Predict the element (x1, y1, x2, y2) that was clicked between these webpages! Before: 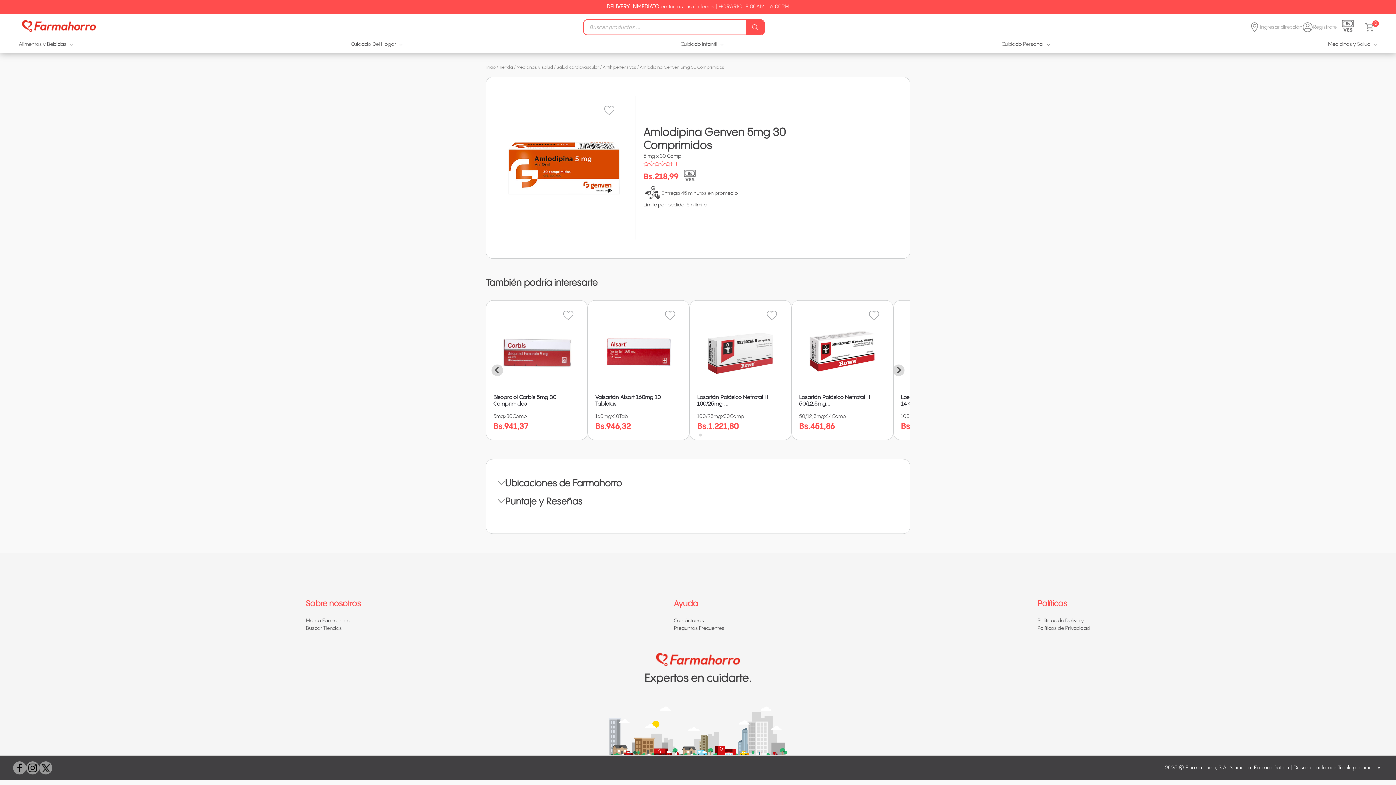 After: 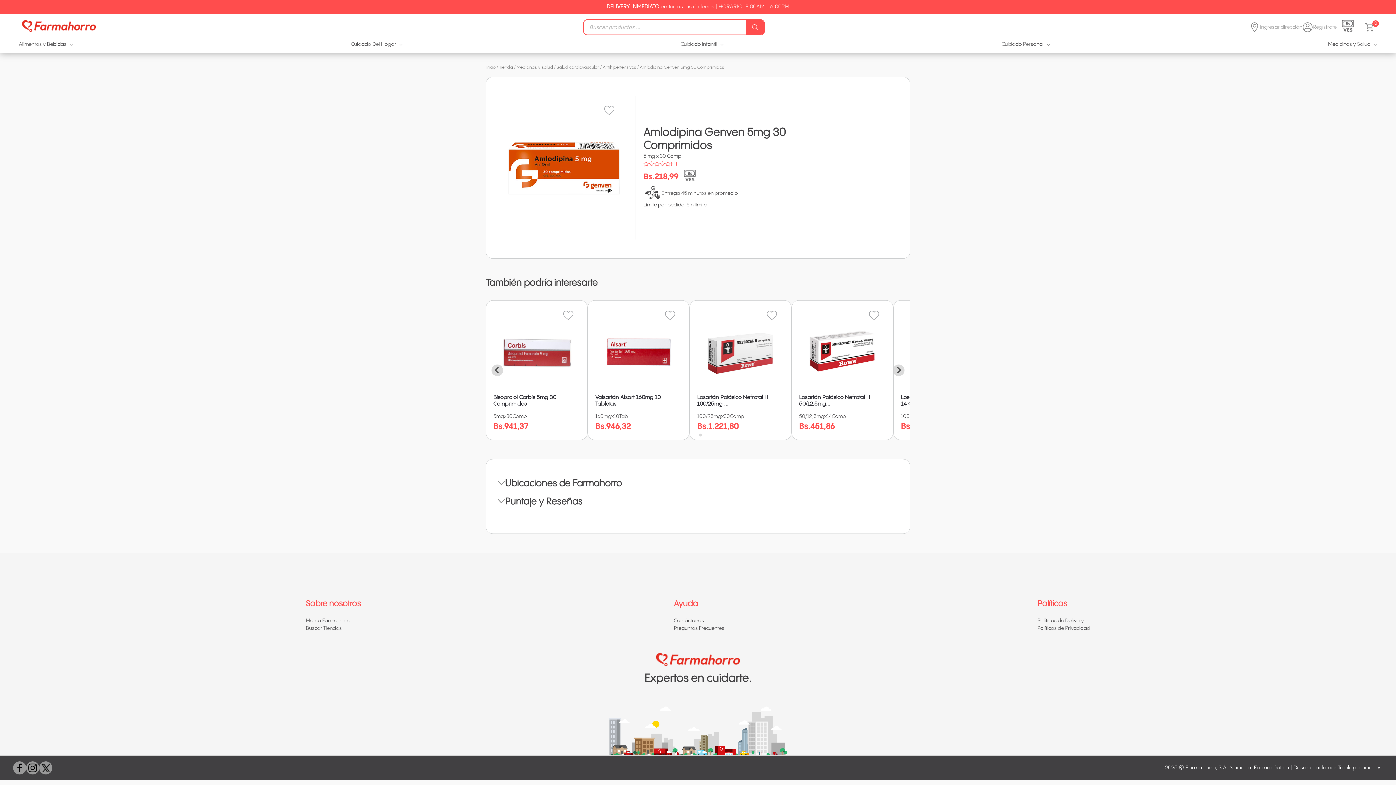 Action: label: (0) bbox: (643, 160, 677, 167)